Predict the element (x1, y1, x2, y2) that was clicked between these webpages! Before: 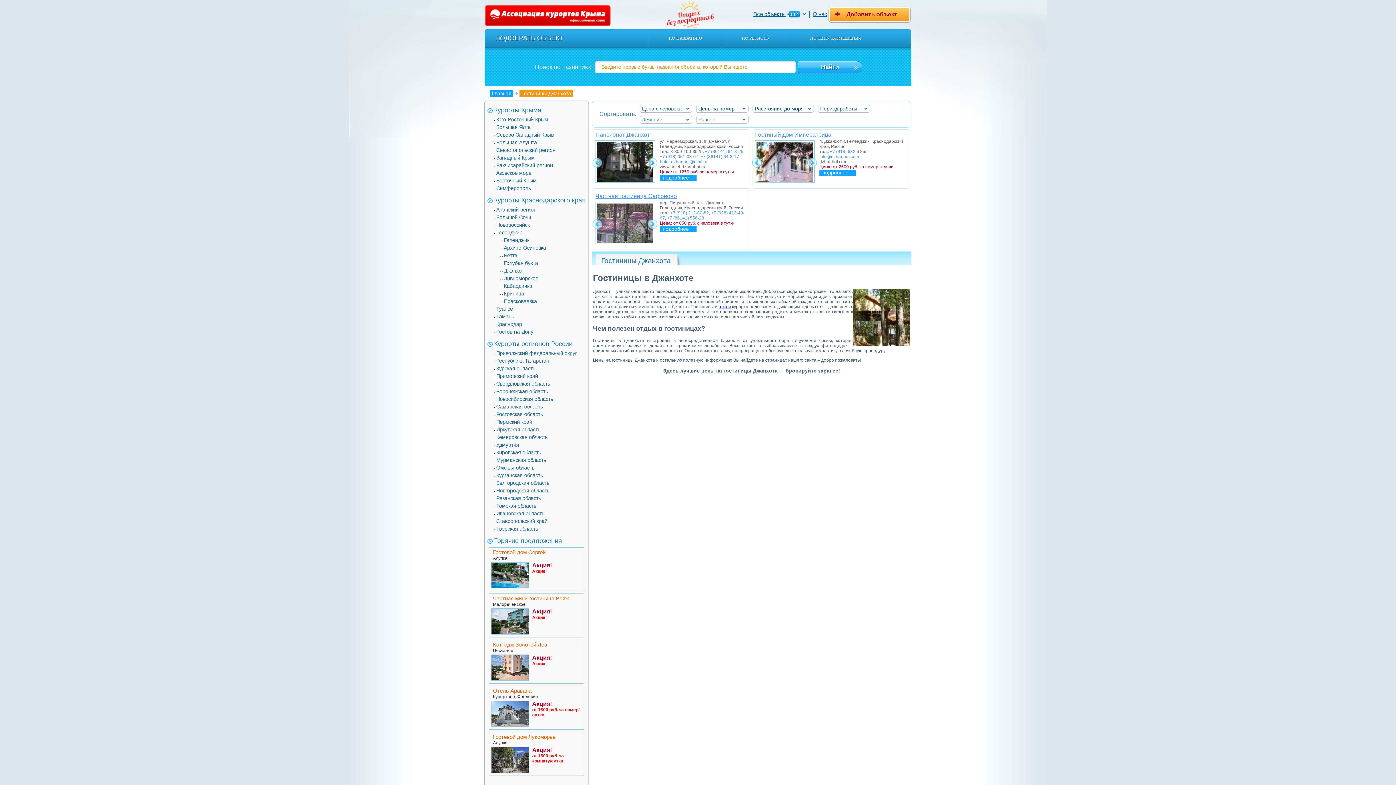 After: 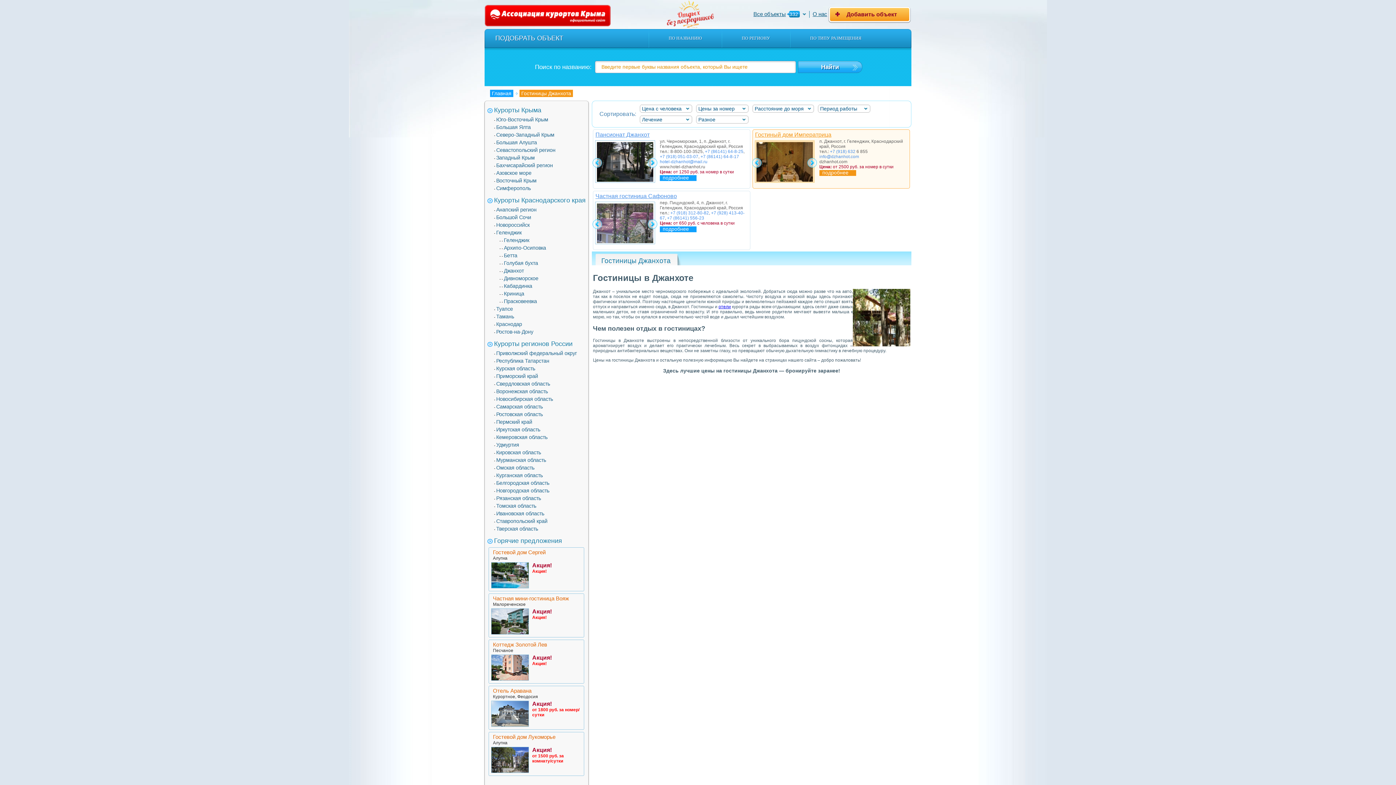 Action: bbox: (752, 158, 761, 167)